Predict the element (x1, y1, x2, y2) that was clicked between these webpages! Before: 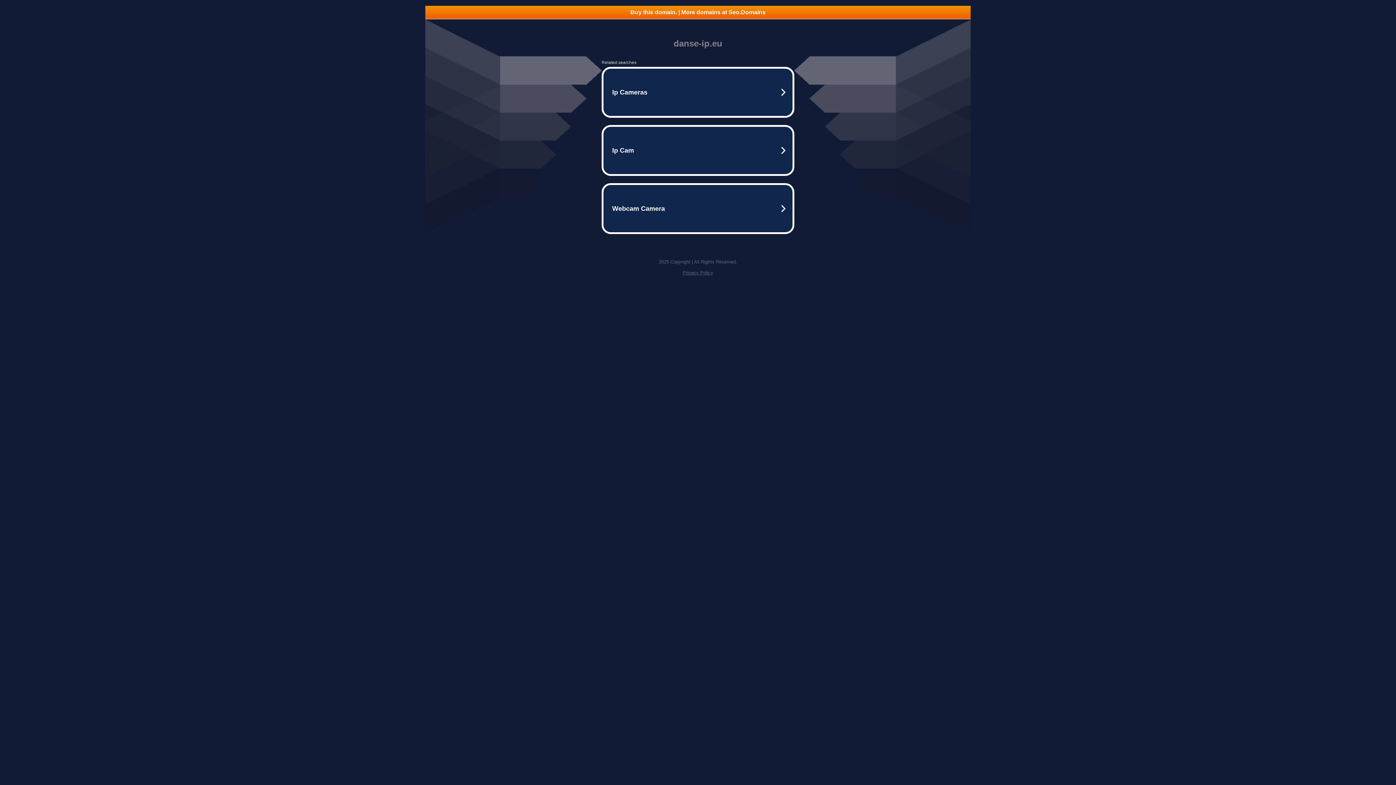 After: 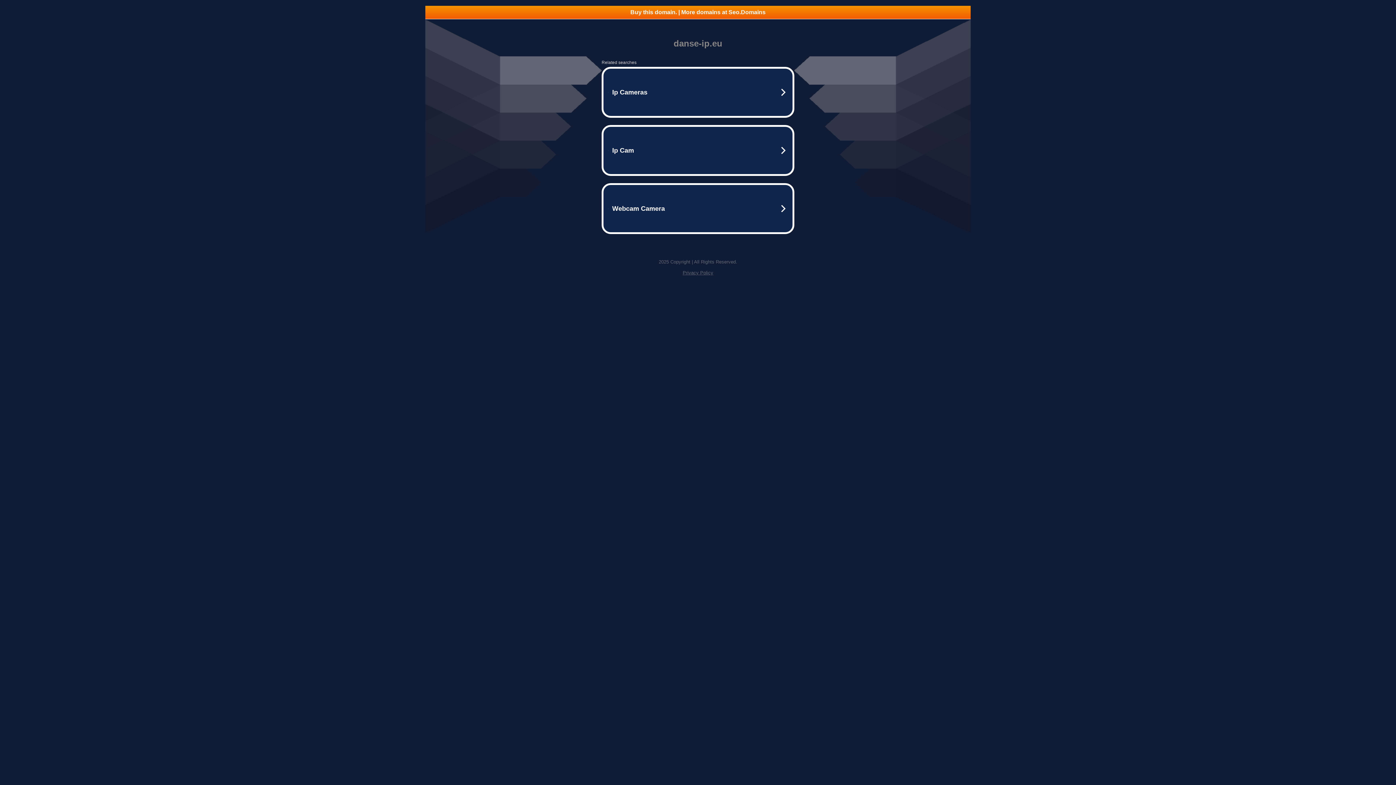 Action: label: Privacy Policy bbox: (682, 270, 713, 275)